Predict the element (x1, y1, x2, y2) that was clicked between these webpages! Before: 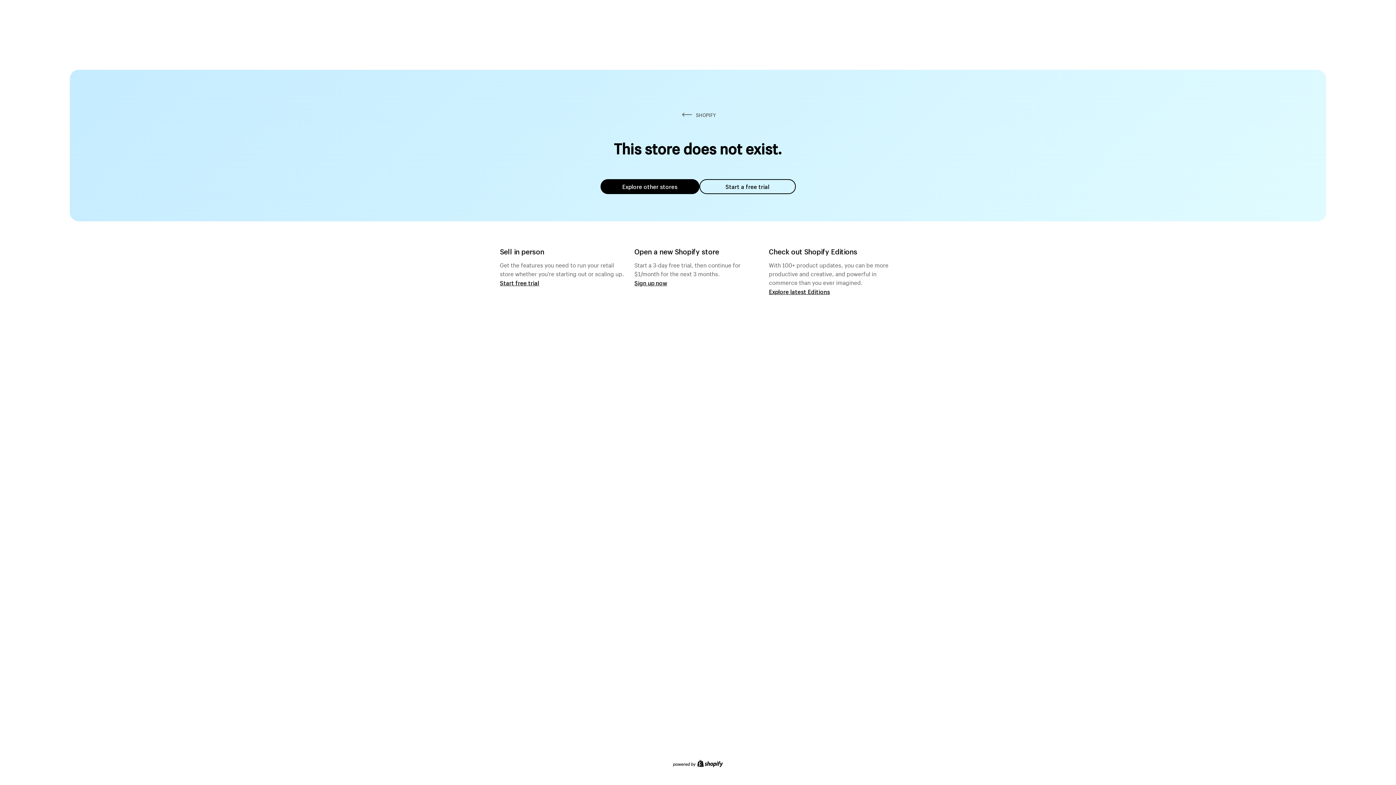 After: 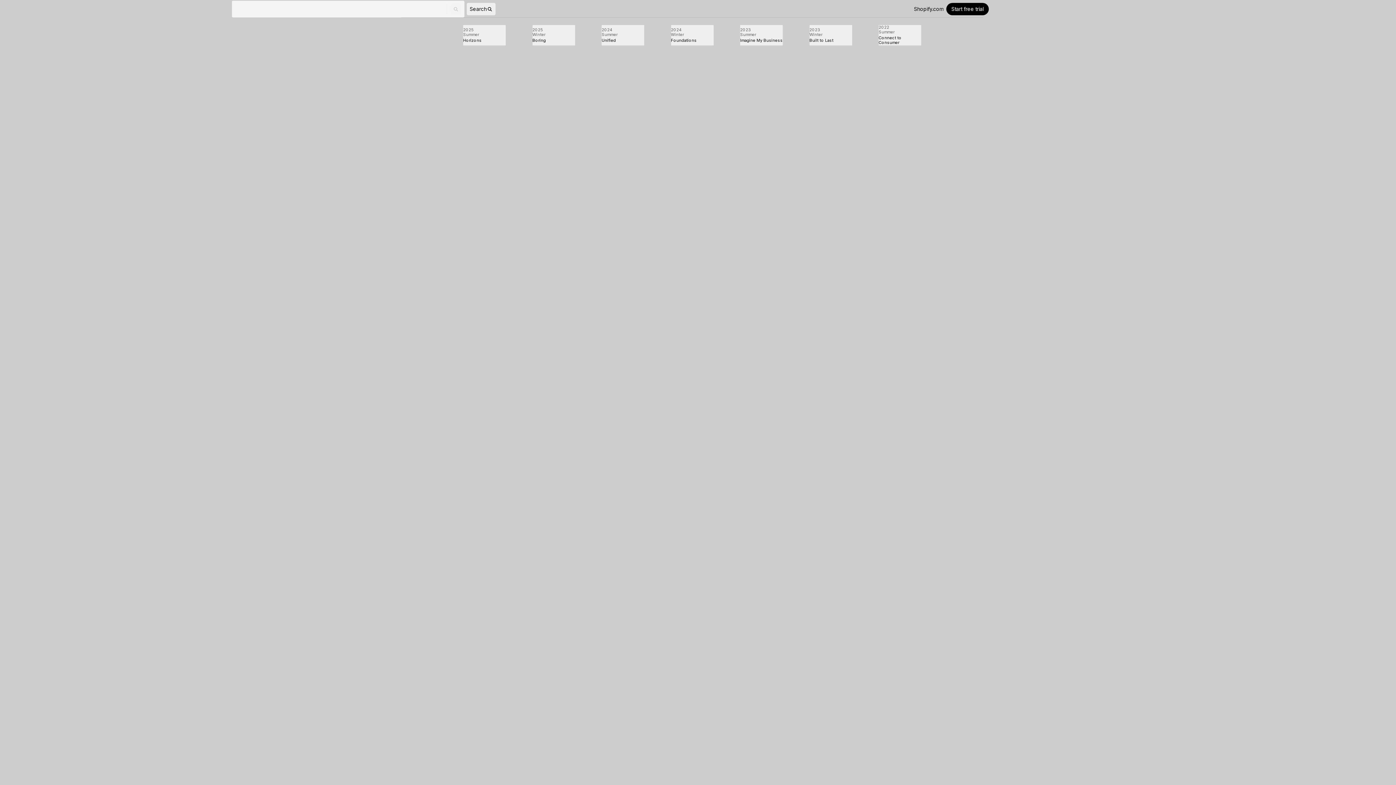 Action: bbox: (769, 287, 830, 295) label: Explore latest Editions